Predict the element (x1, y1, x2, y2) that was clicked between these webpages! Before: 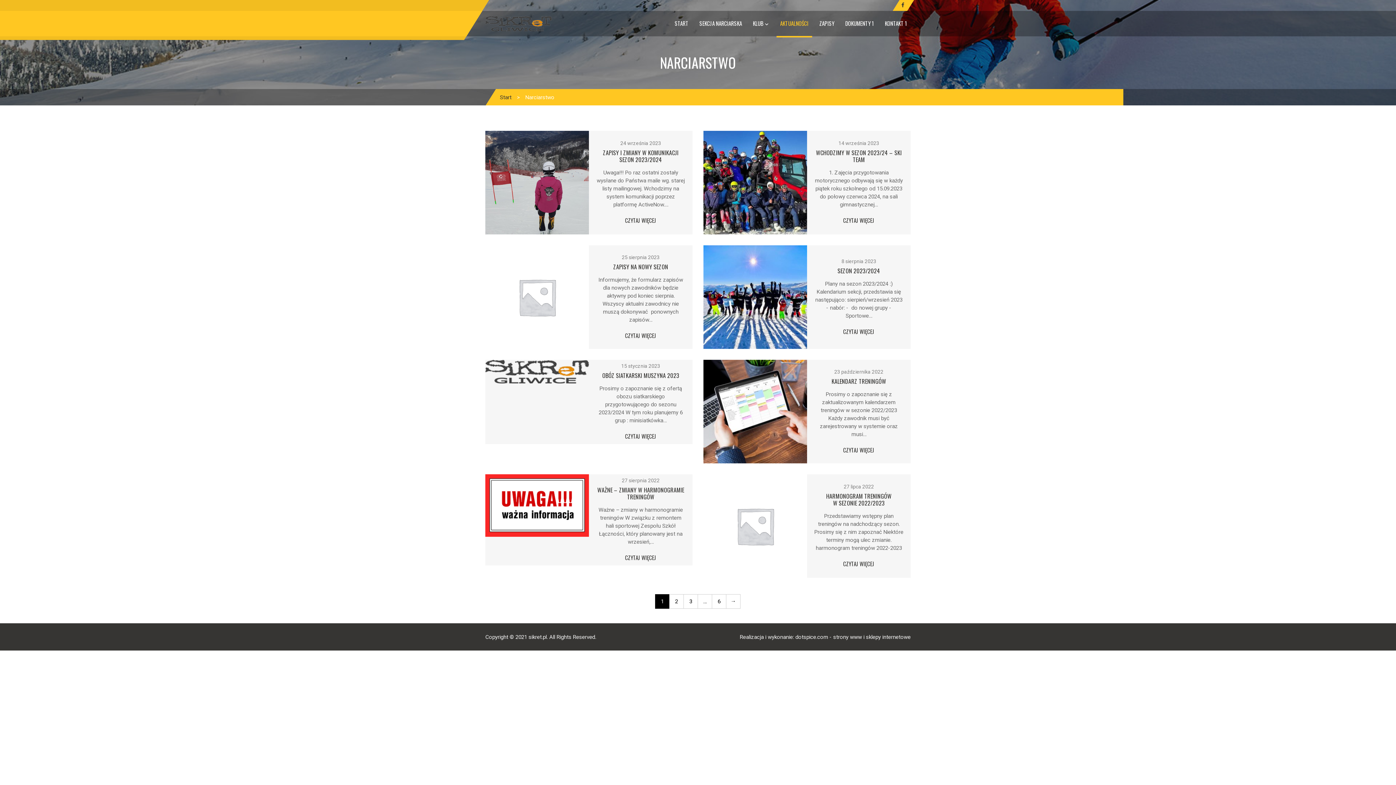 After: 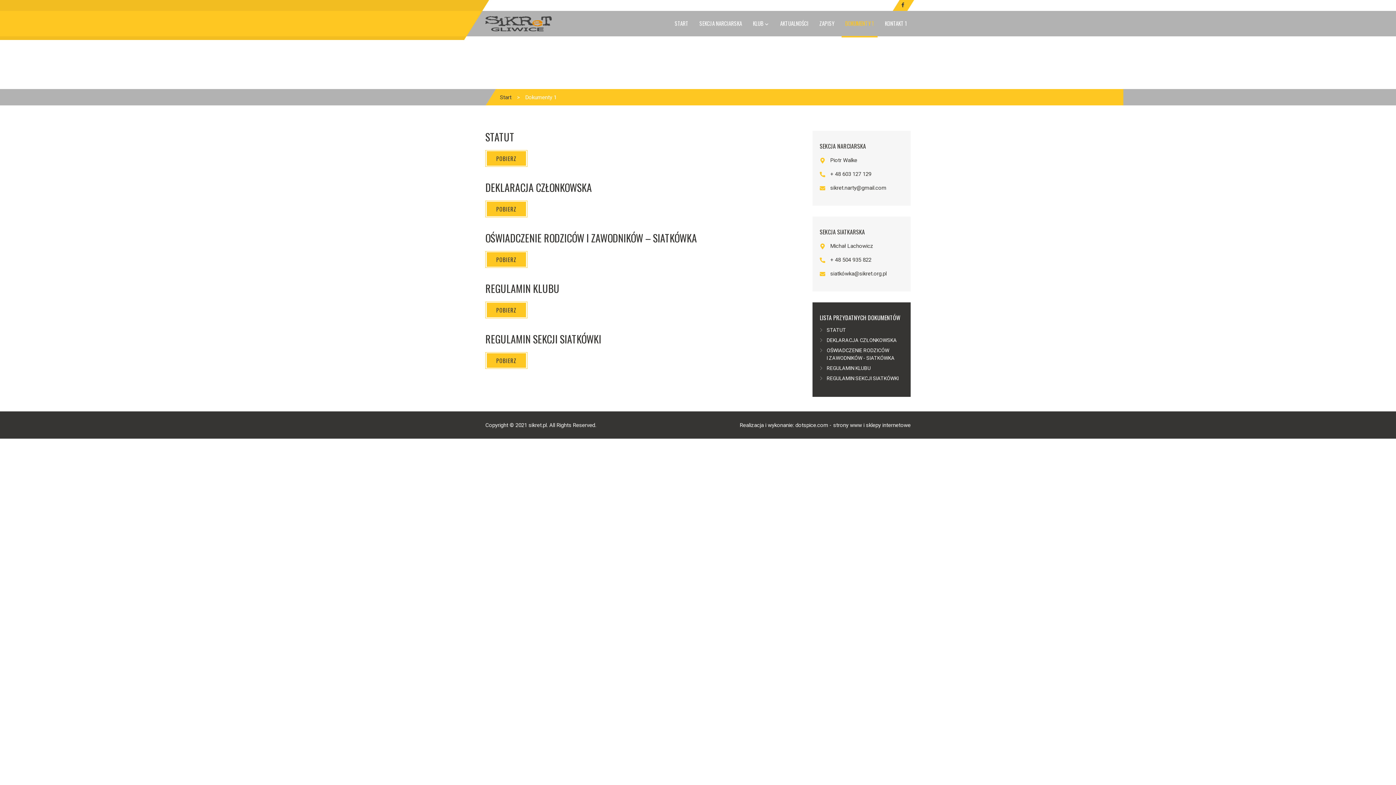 Action: label: DOKUMENTY 1 bbox: (841, 10, 877, 36)